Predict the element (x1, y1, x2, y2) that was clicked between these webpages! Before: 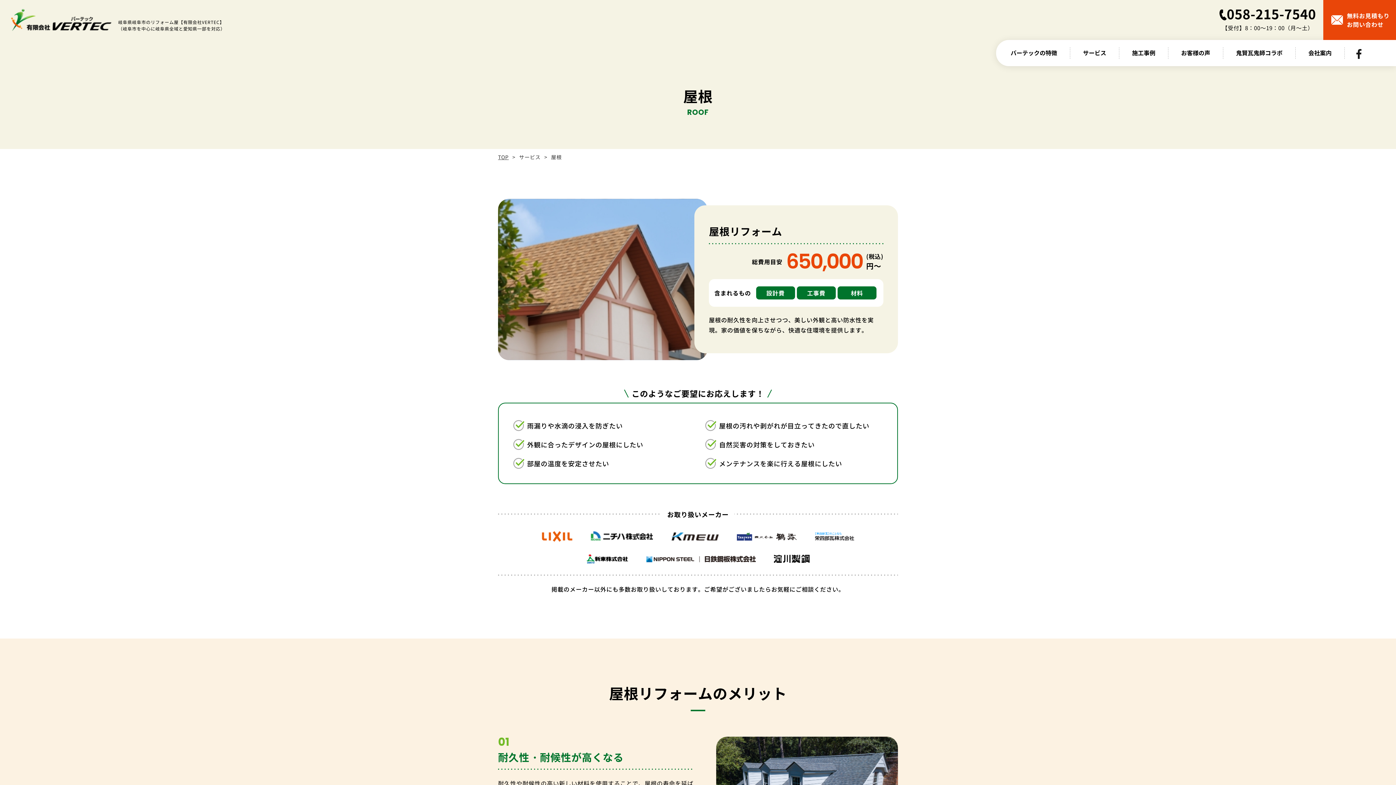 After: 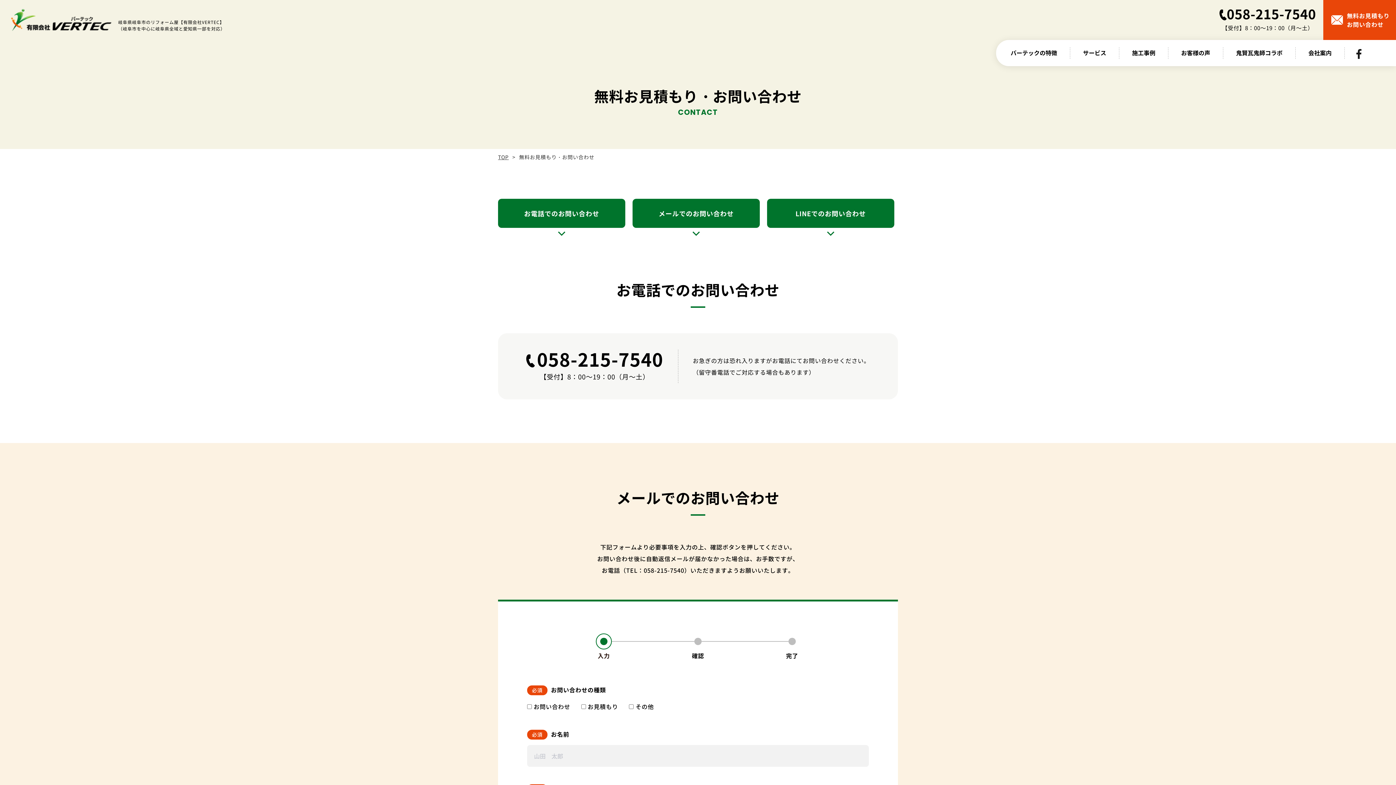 Action: bbox: (1323, 0, 1396, 40) label: 無料お見積もり
お問い合わせ